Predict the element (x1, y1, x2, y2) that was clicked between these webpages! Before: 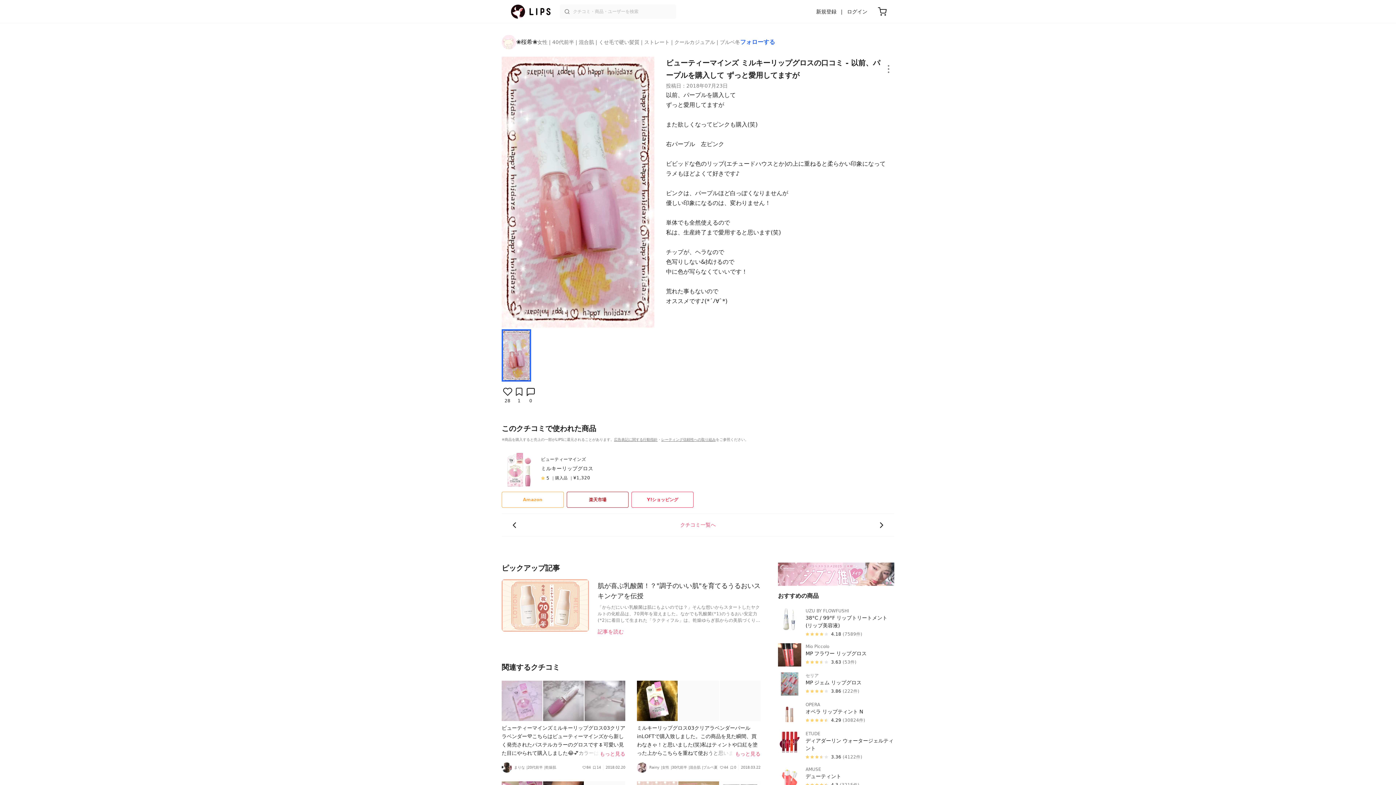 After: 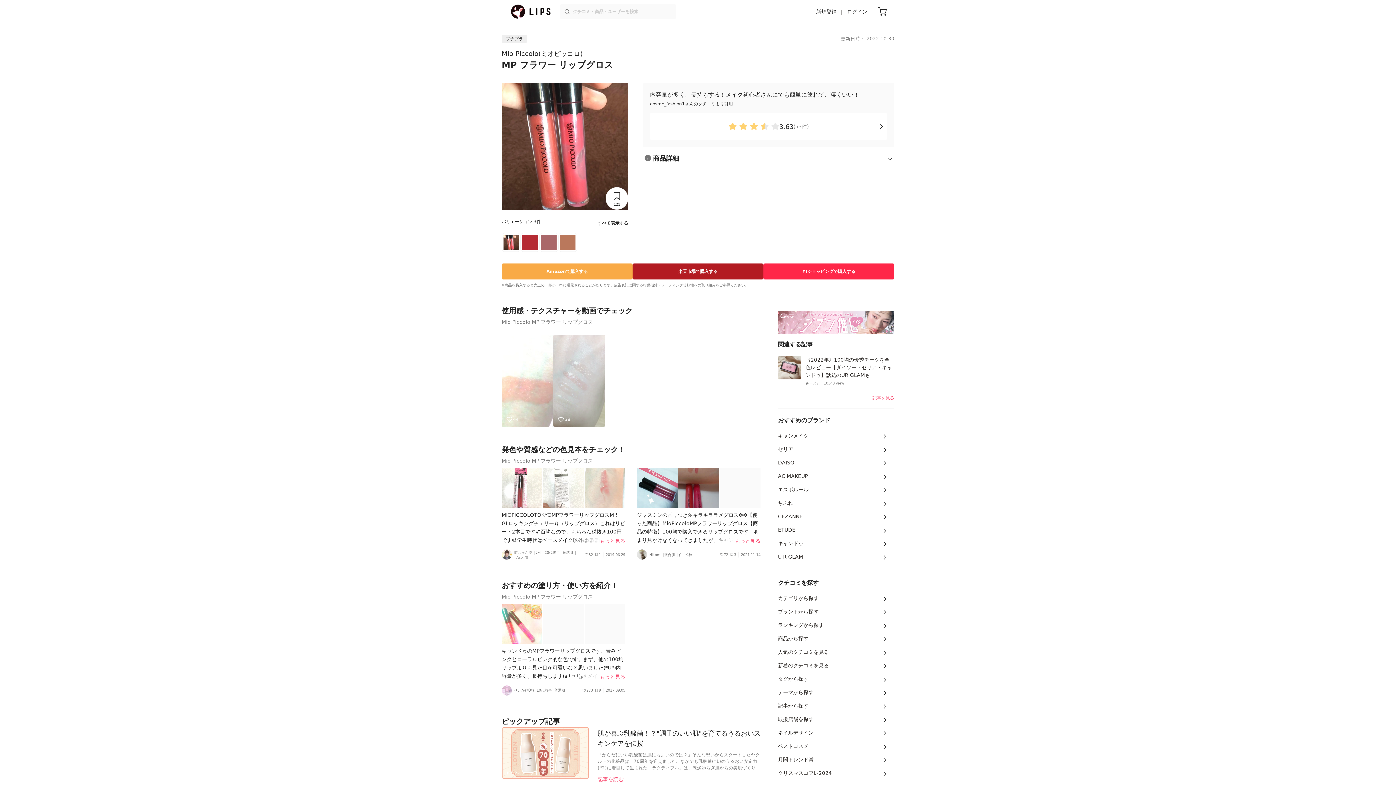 Action: bbox: (778, 640, 894, 669) label: Mio Piccolo
MP フラワー リップグロス

3.63
(53件)